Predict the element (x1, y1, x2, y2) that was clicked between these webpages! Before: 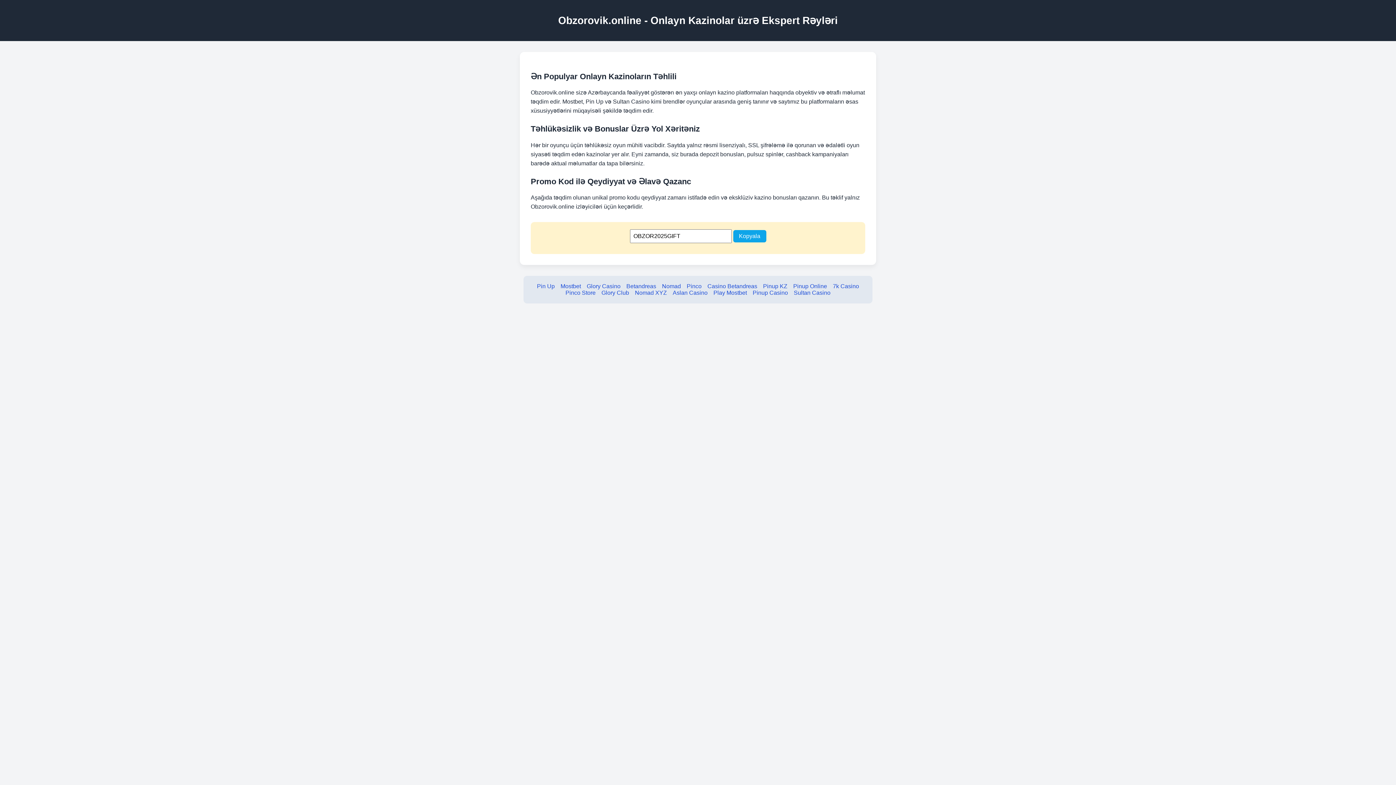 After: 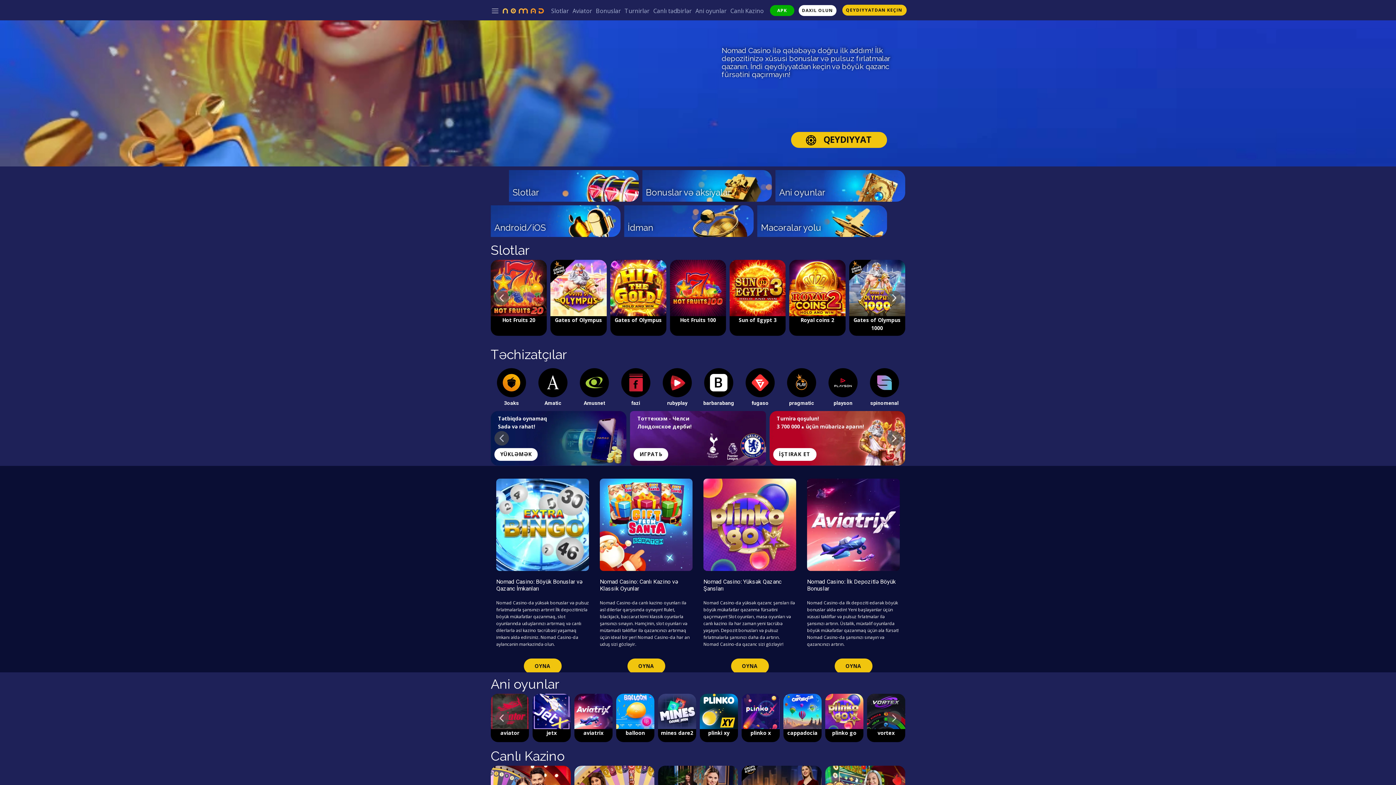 Action: label: Nomad bbox: (662, 283, 681, 289)